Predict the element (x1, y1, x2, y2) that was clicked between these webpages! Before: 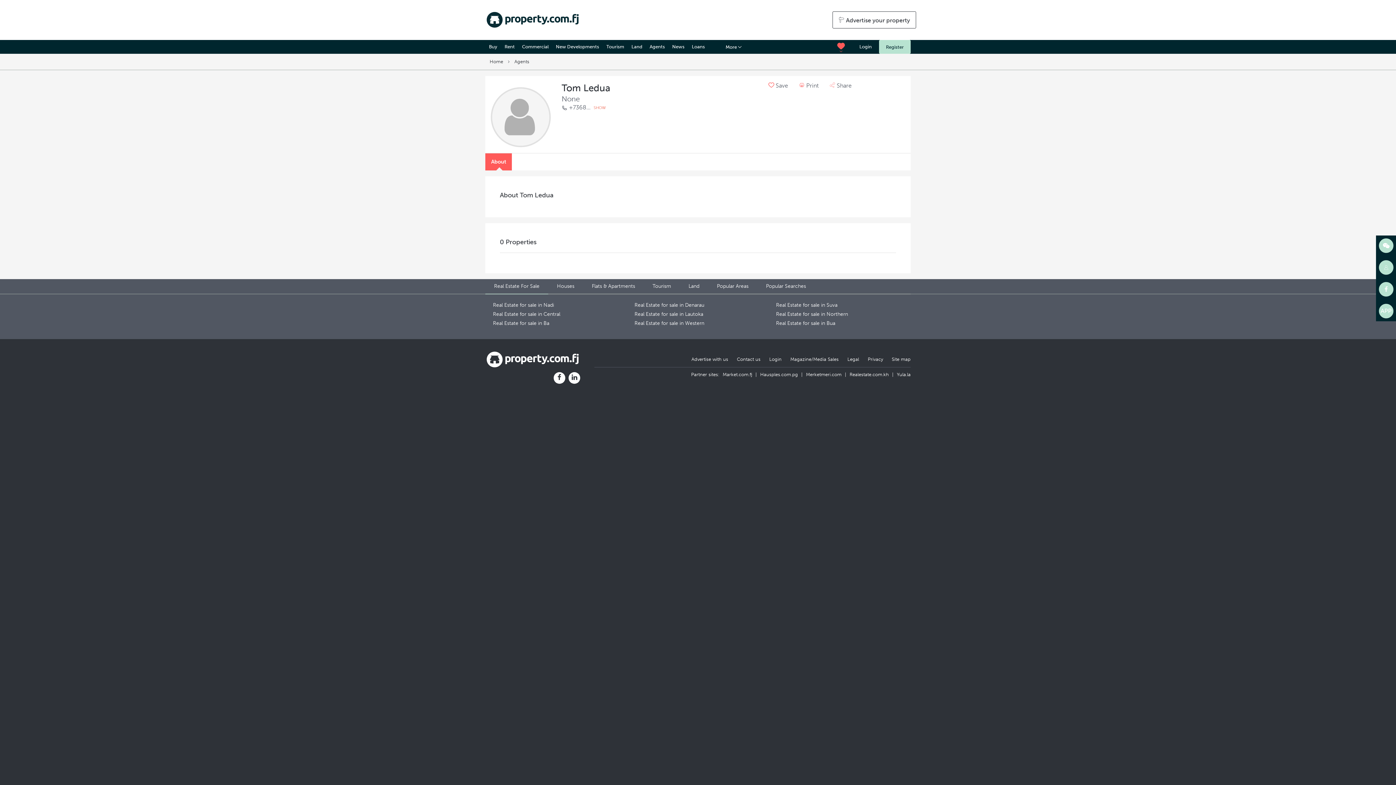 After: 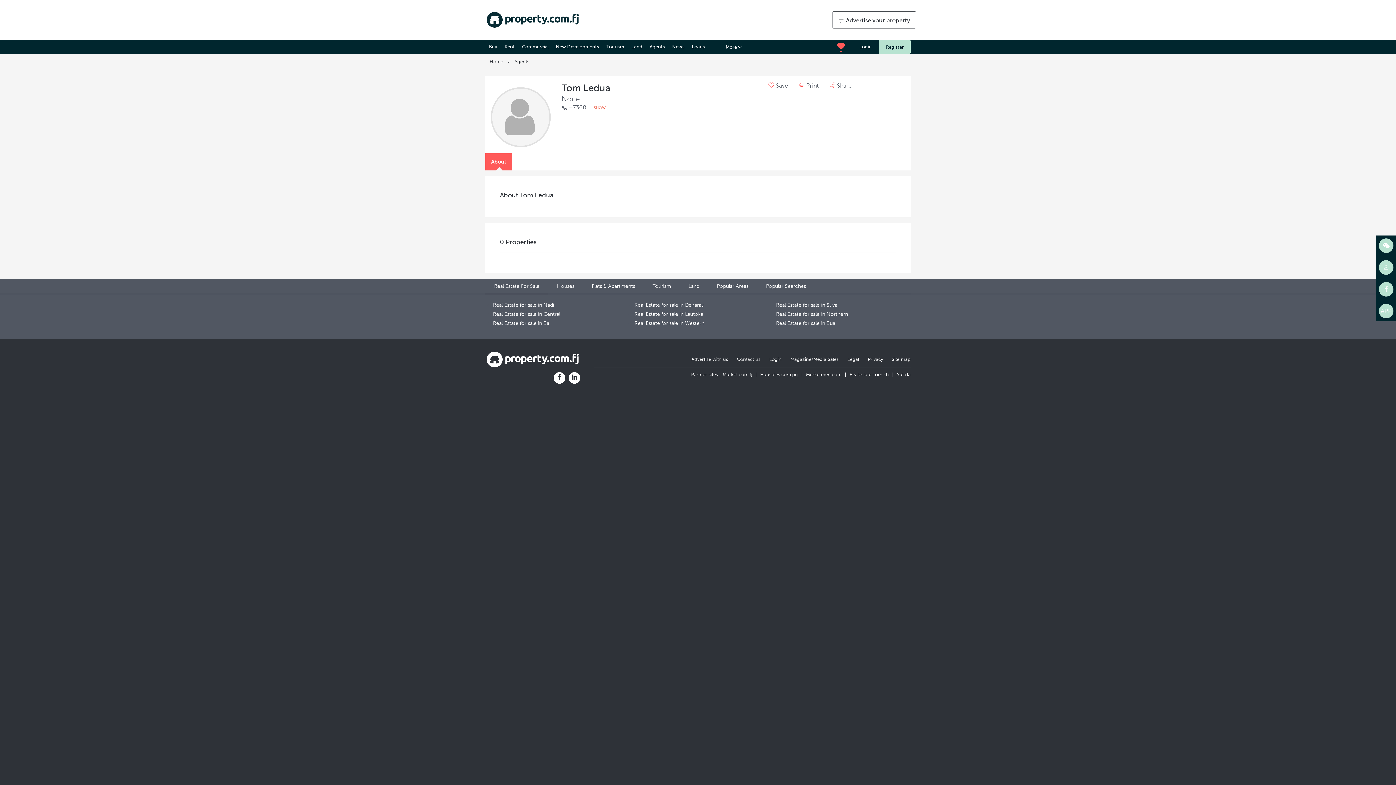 Action: bbox: (829, 82, 851, 89) label:  Share